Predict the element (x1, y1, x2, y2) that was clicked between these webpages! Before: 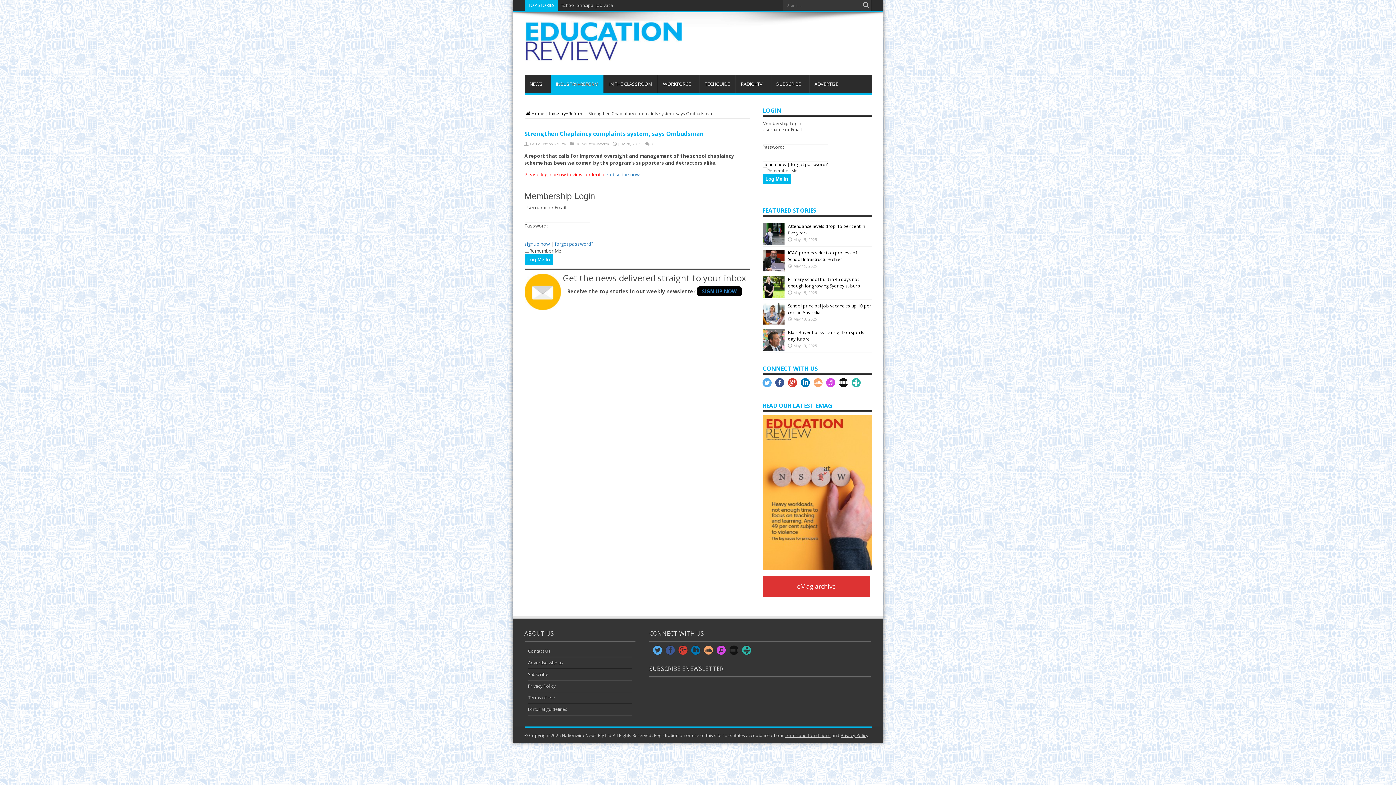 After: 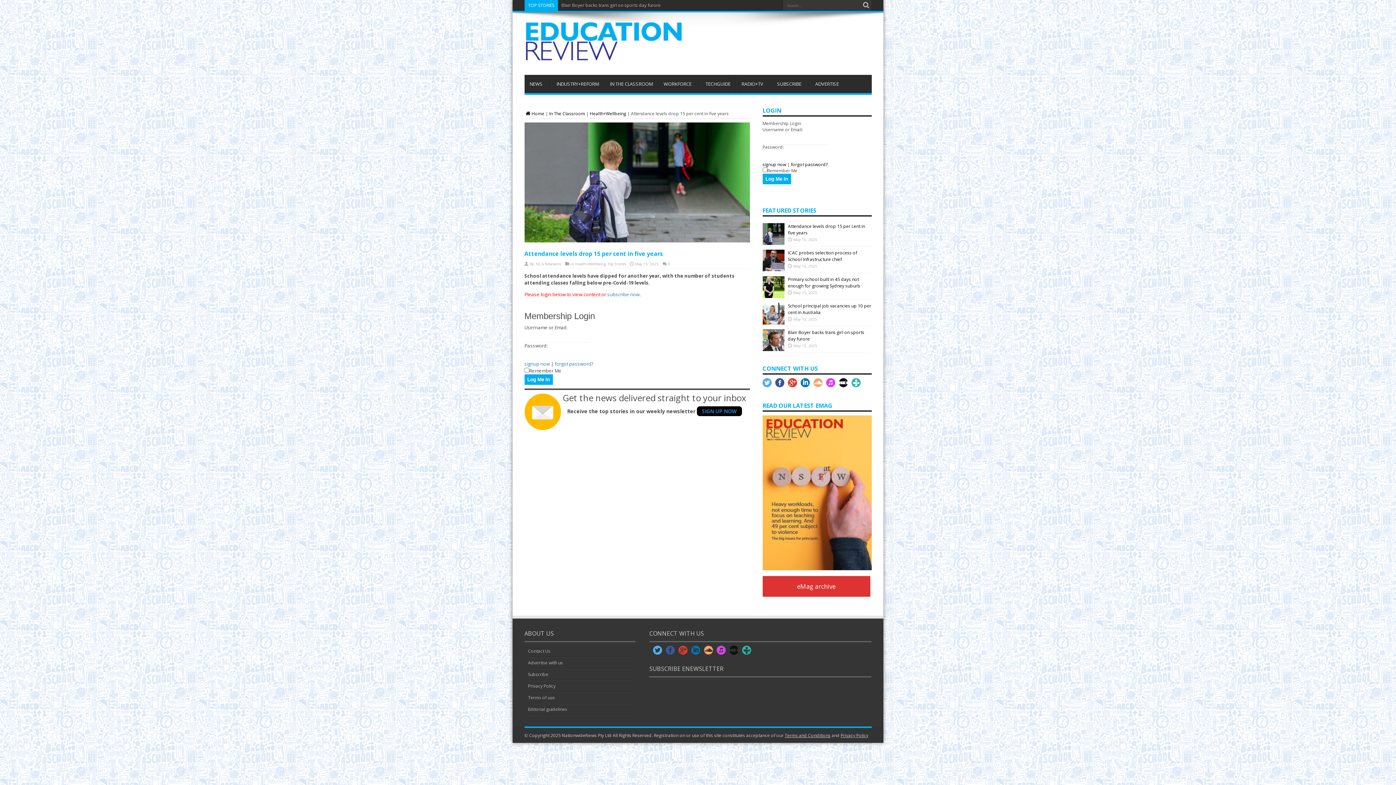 Action: bbox: (762, 240, 784, 246)